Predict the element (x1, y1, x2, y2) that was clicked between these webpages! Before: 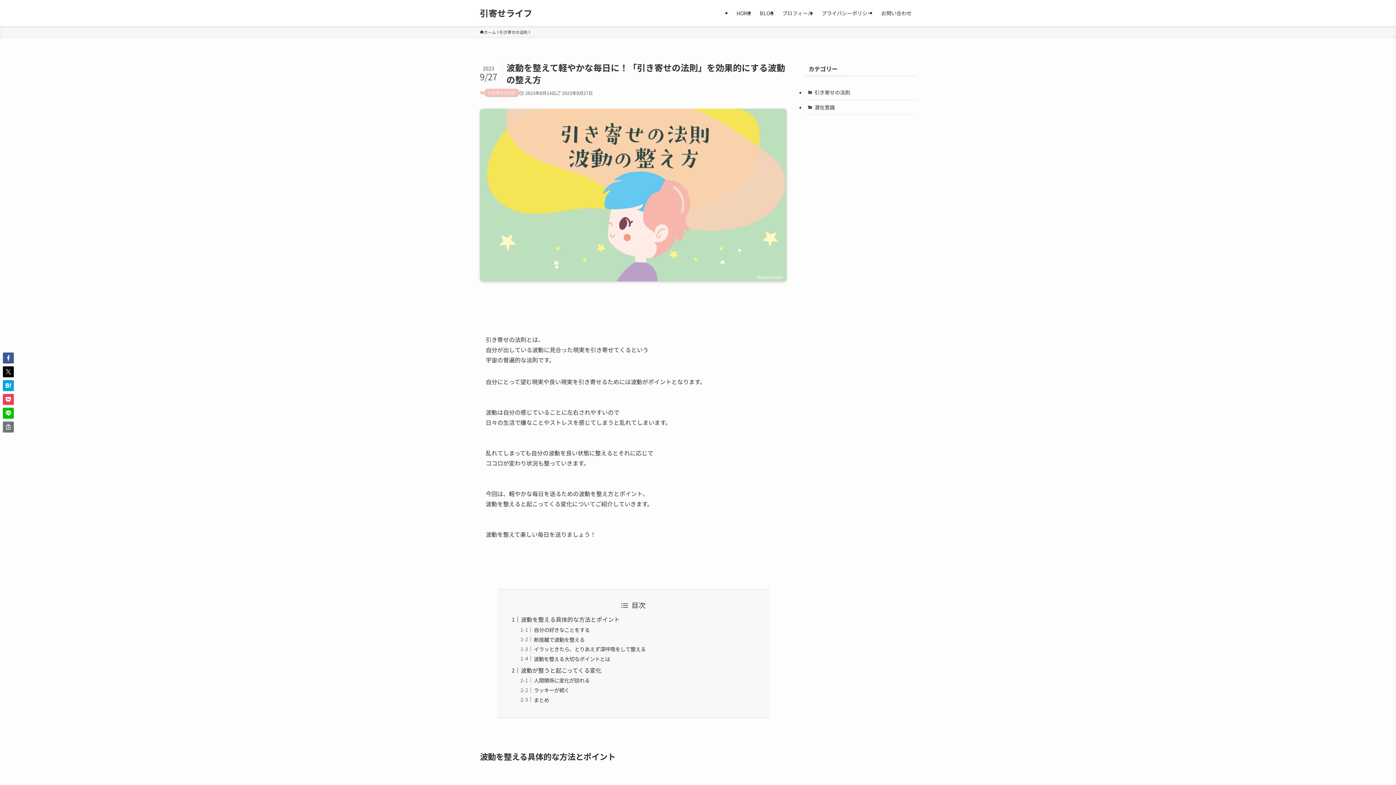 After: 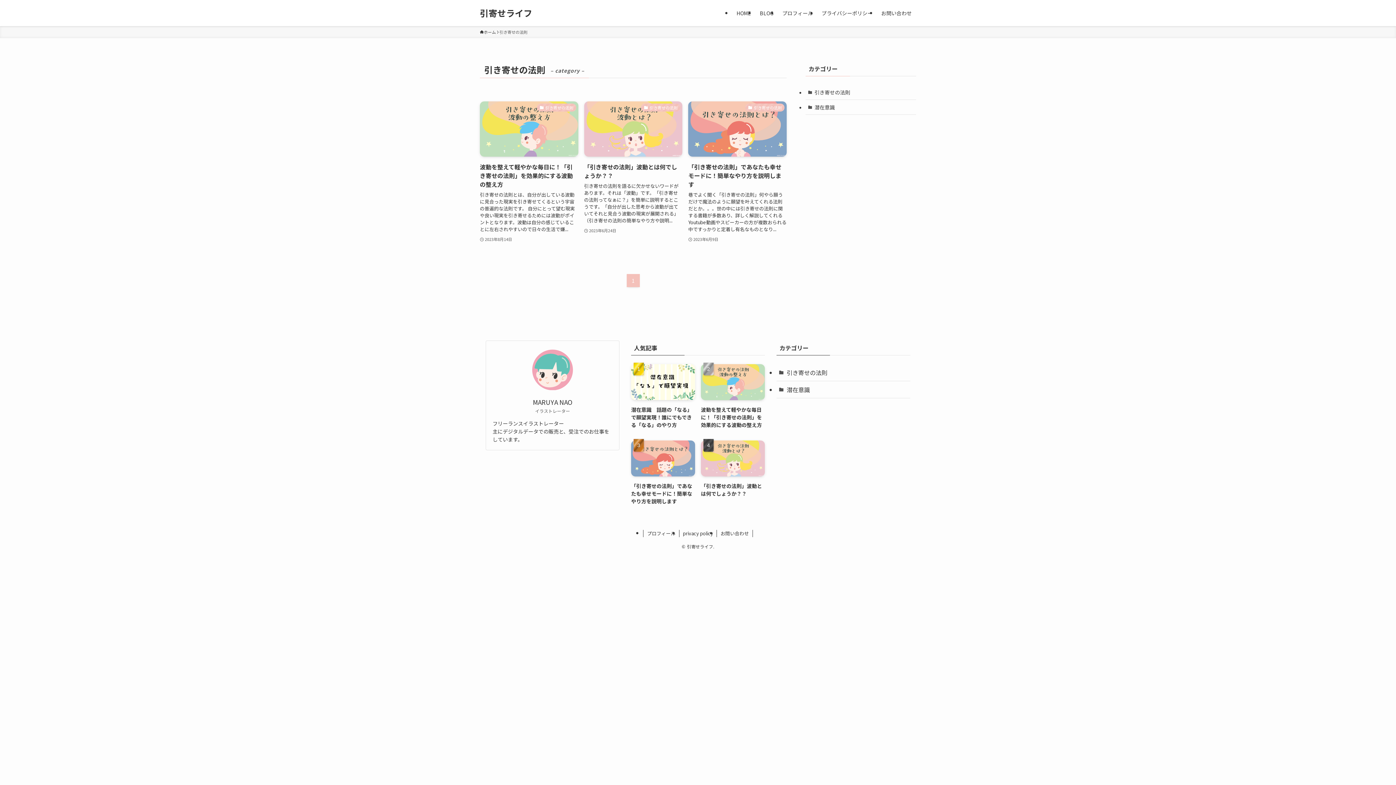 Action: label: 引き寄せの法則 bbox: (499, 29, 527, 35)